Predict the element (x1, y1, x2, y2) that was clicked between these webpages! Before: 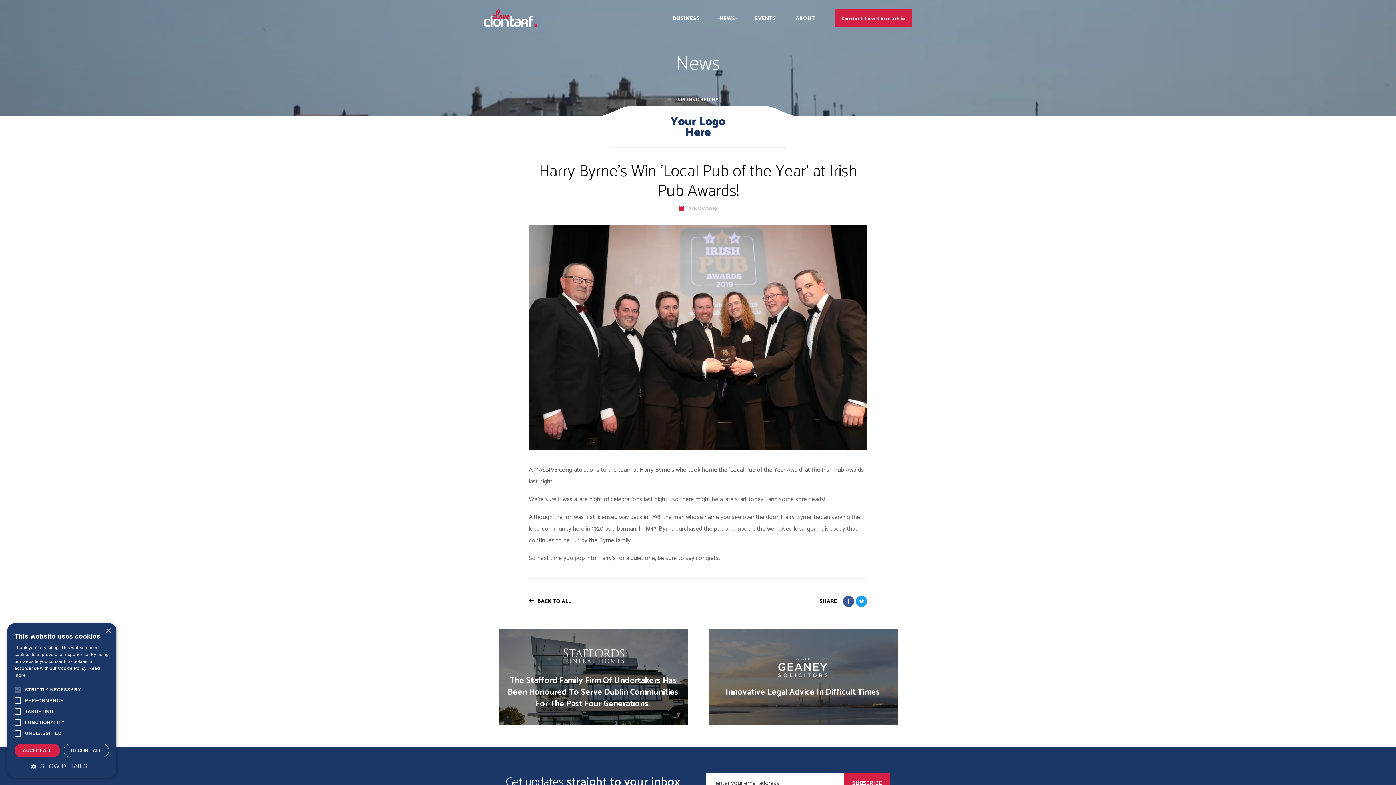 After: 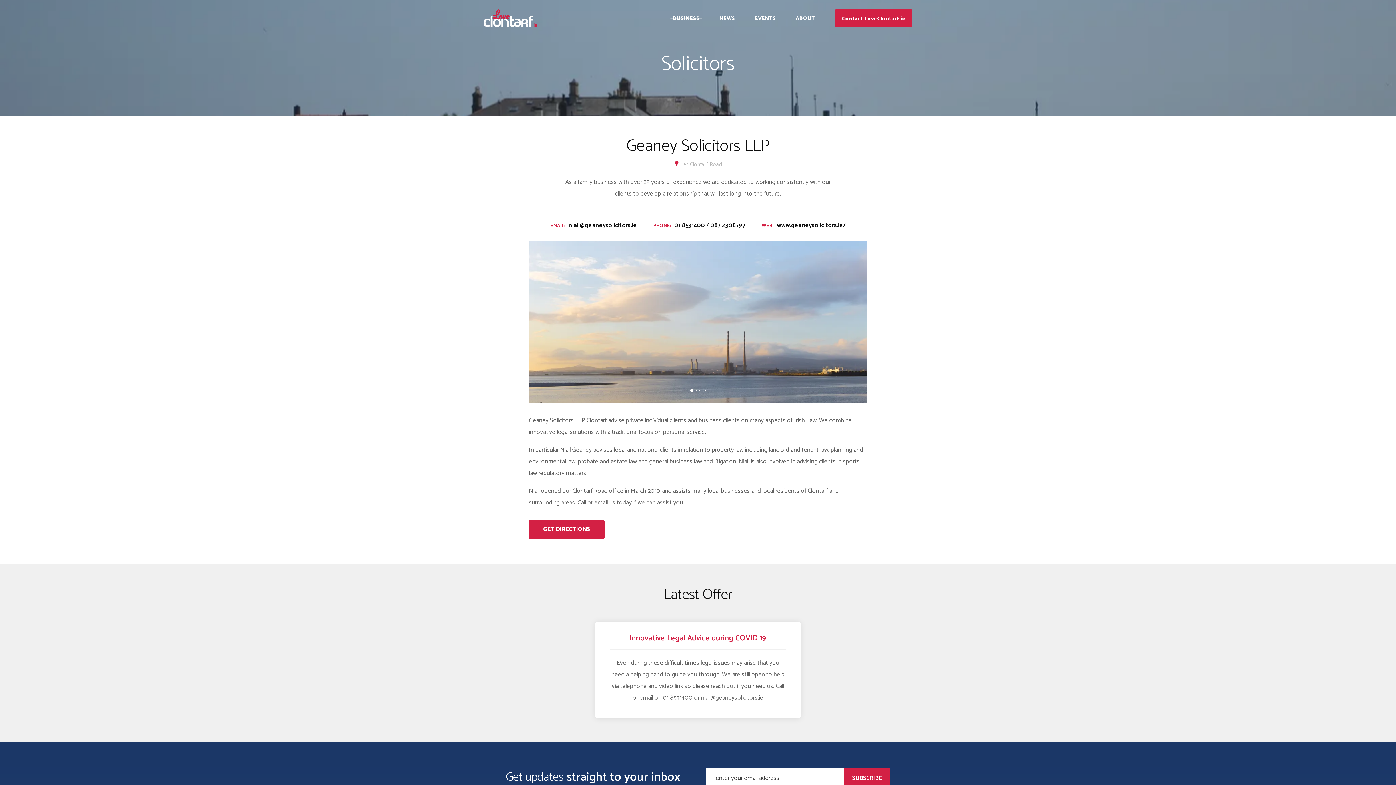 Action: bbox: (708, 629, 914, 725) label: Innovative Legal Advice In Difficult Times